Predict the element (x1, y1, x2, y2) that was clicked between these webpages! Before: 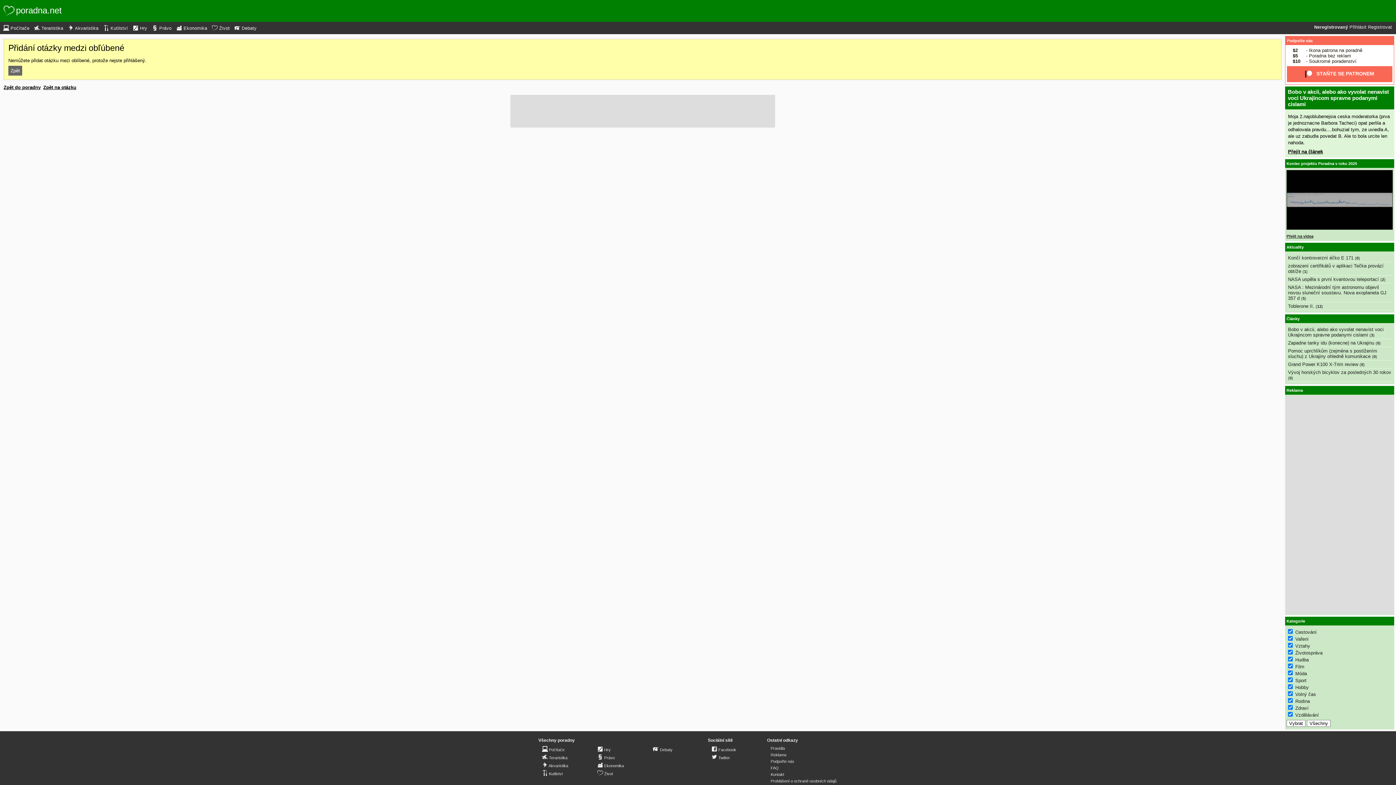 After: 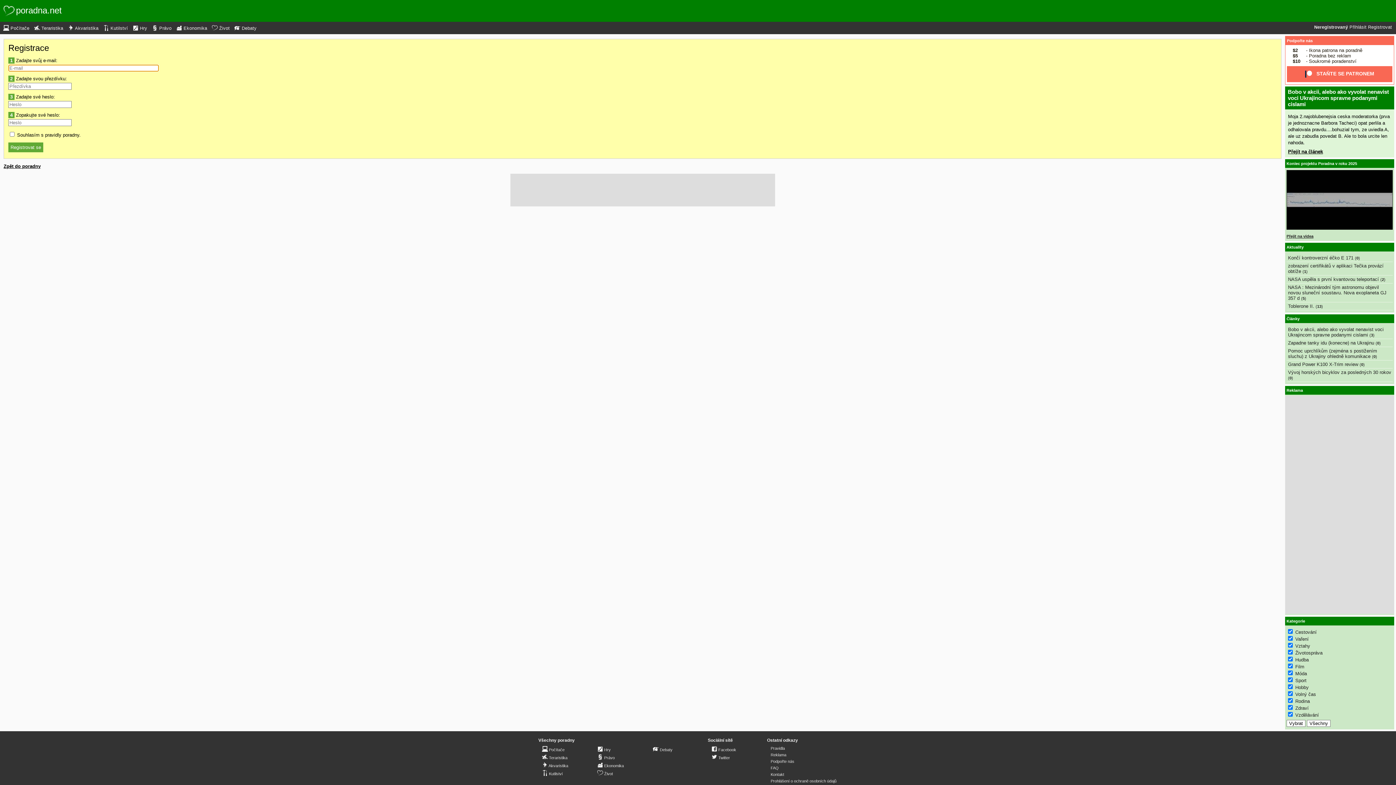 Action: label: Registrovat bbox: (1368, 24, 1392, 29)